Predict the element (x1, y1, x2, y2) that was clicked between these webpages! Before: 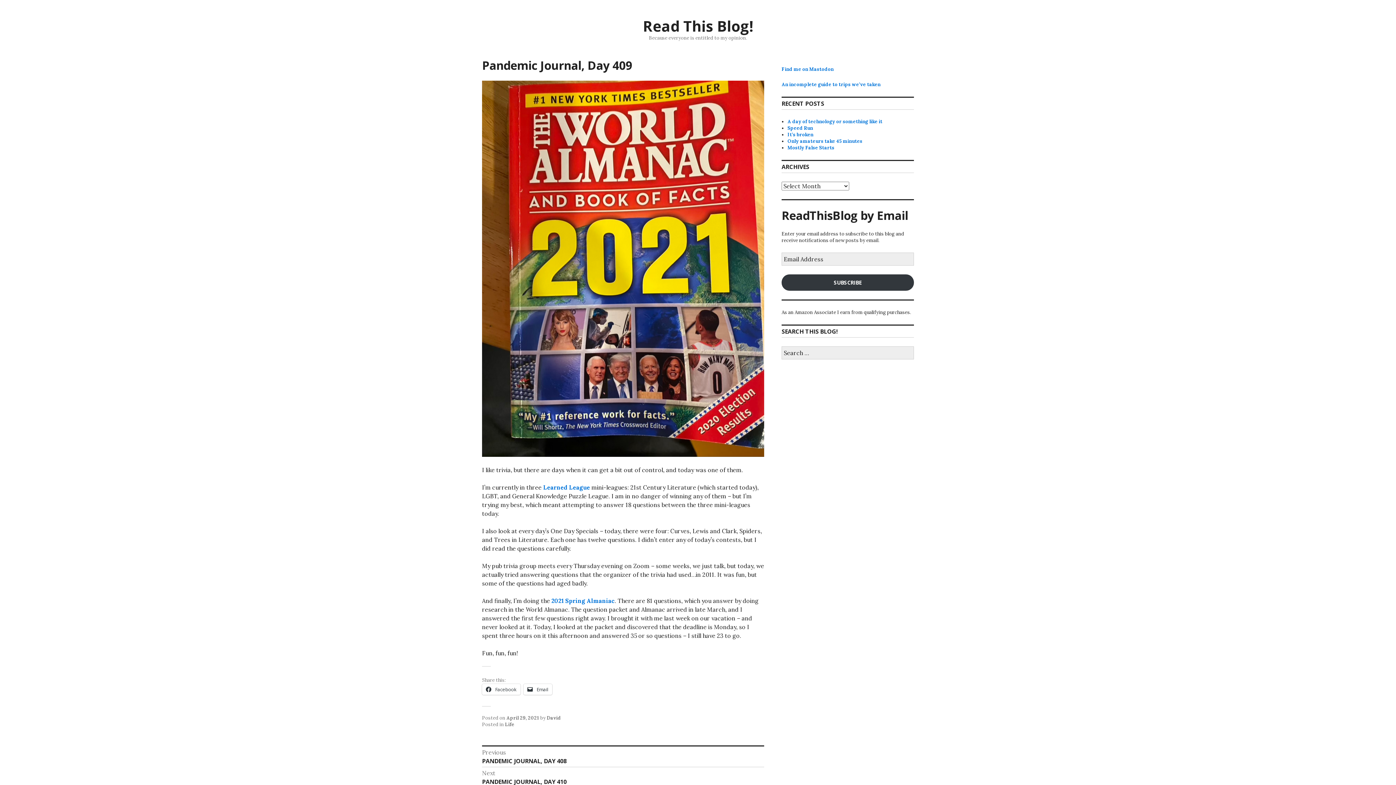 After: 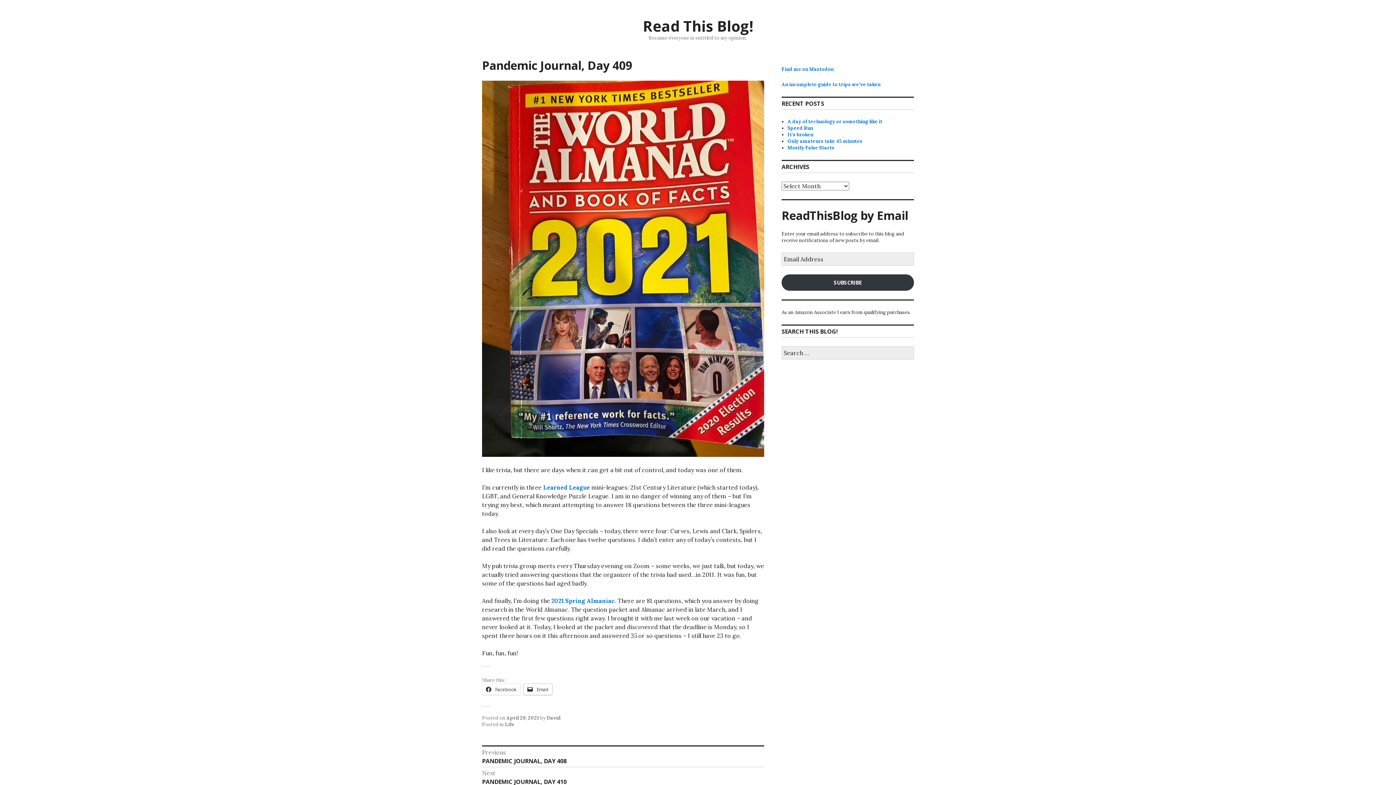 Action: bbox: (523, 684, 552, 695) label:  Email